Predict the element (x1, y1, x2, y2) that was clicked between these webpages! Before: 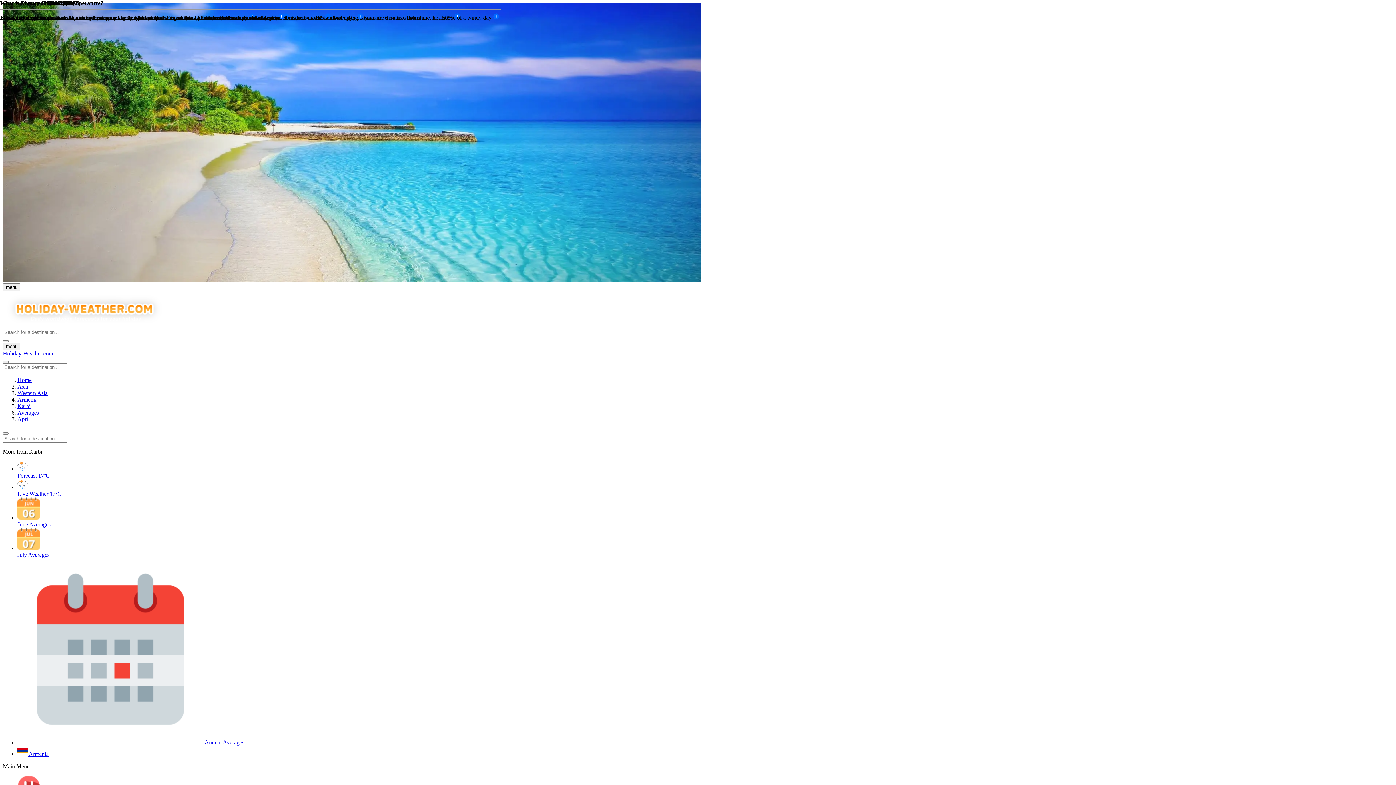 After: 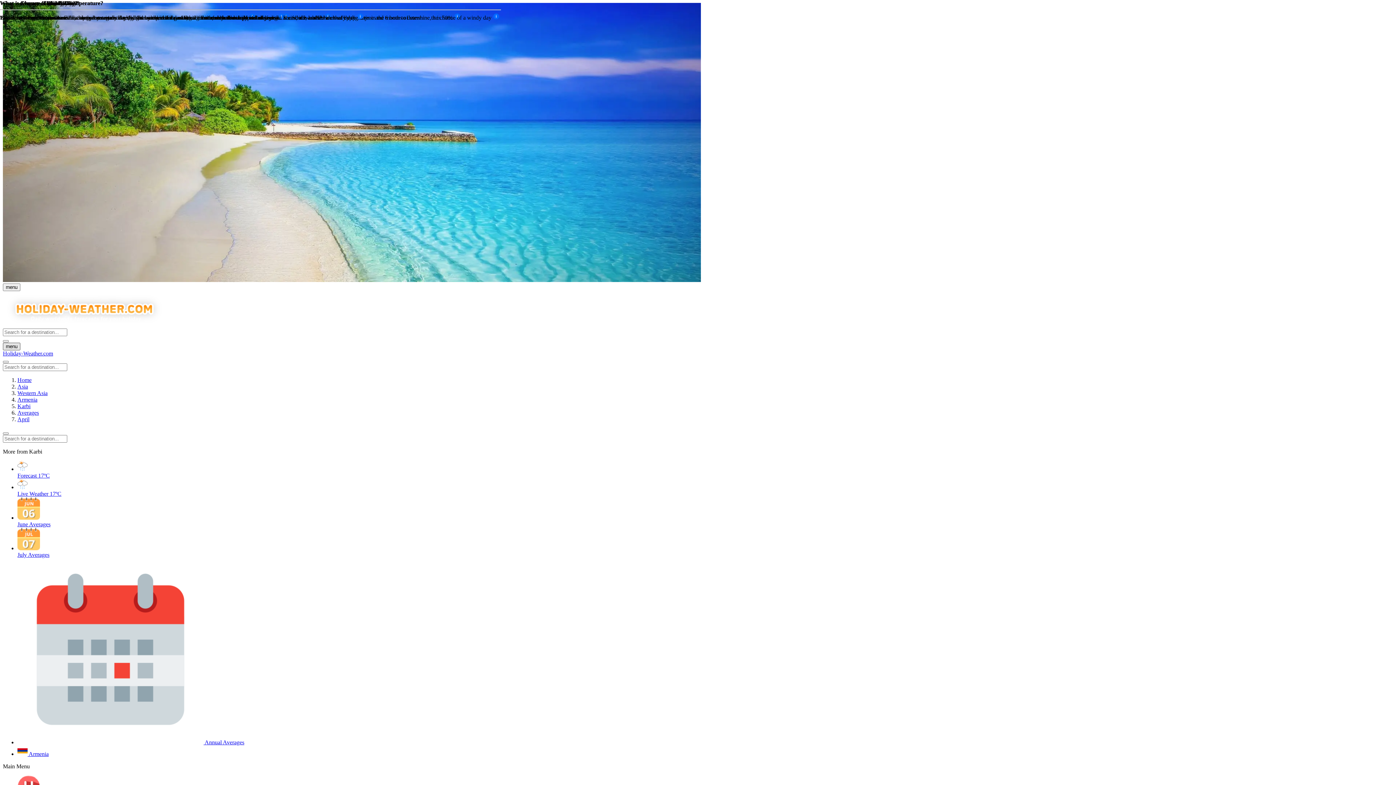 Action: bbox: (2, 342, 20, 350) label: Toggle navigation